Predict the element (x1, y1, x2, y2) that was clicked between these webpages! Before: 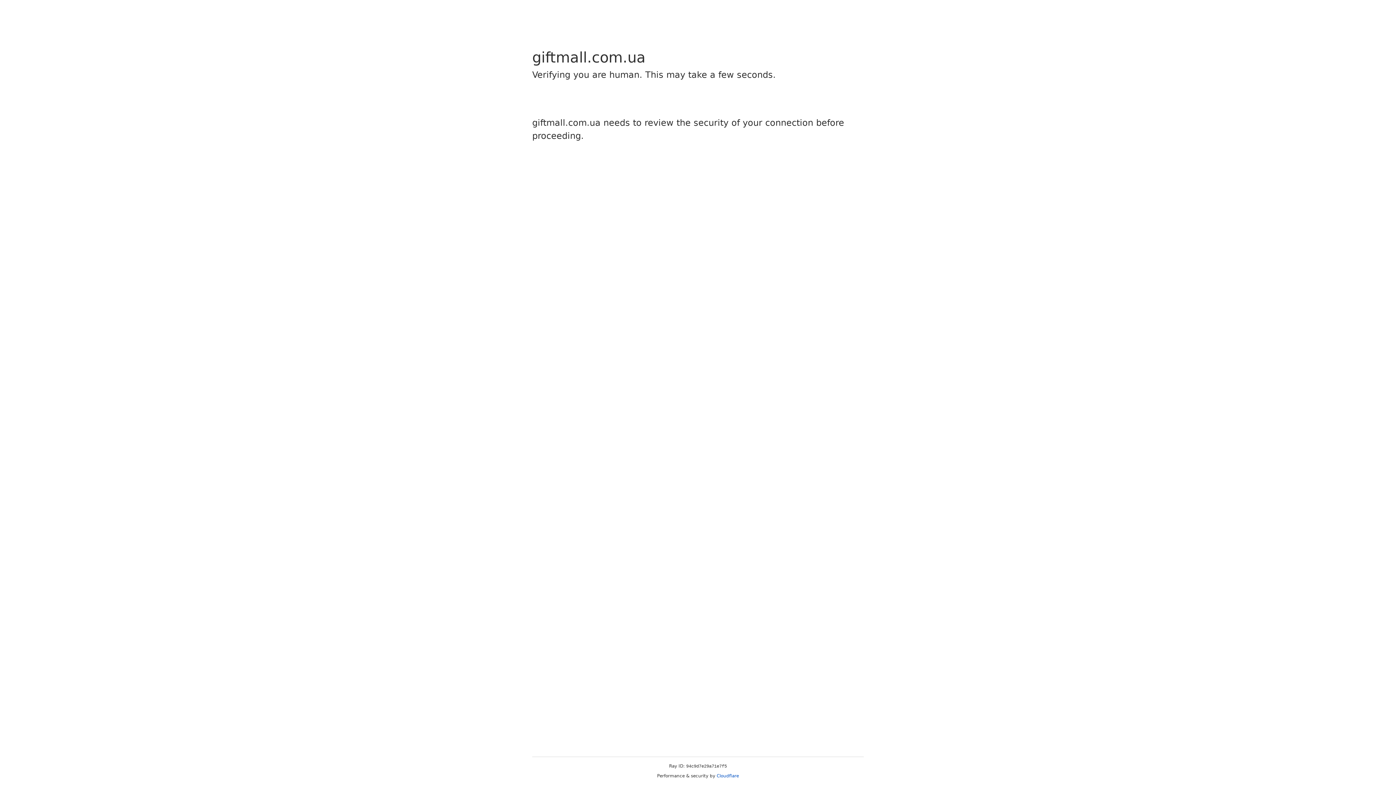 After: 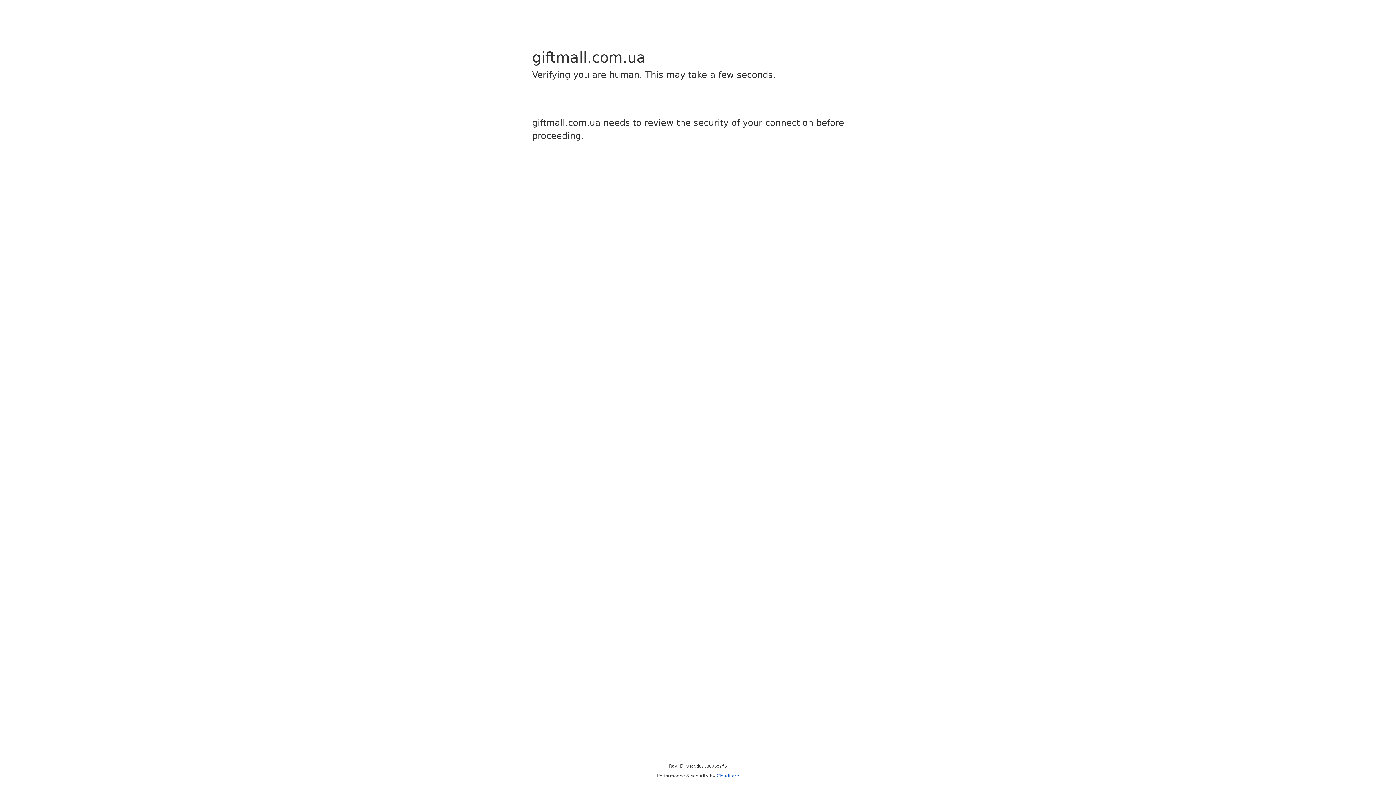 Action: label: Cloudflare bbox: (716, 773, 739, 778)